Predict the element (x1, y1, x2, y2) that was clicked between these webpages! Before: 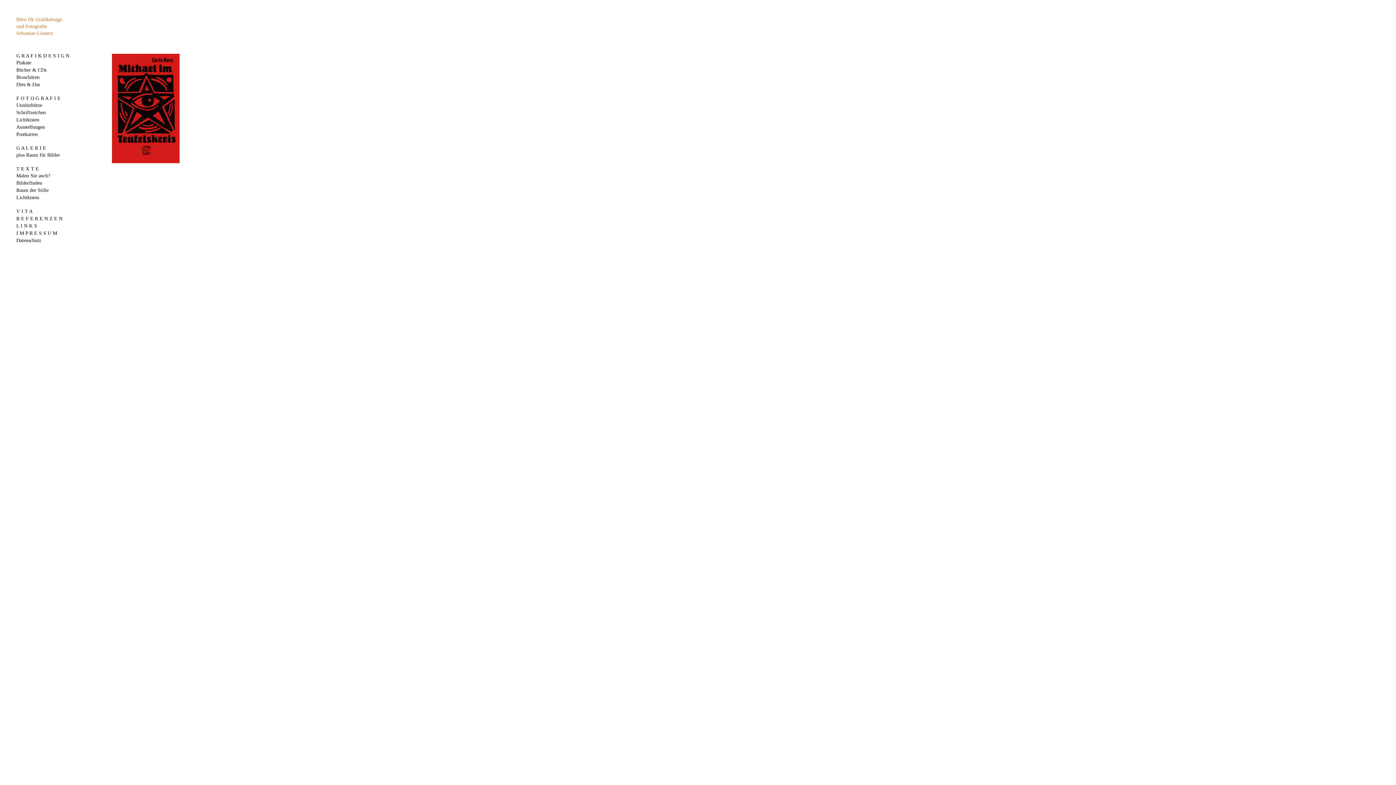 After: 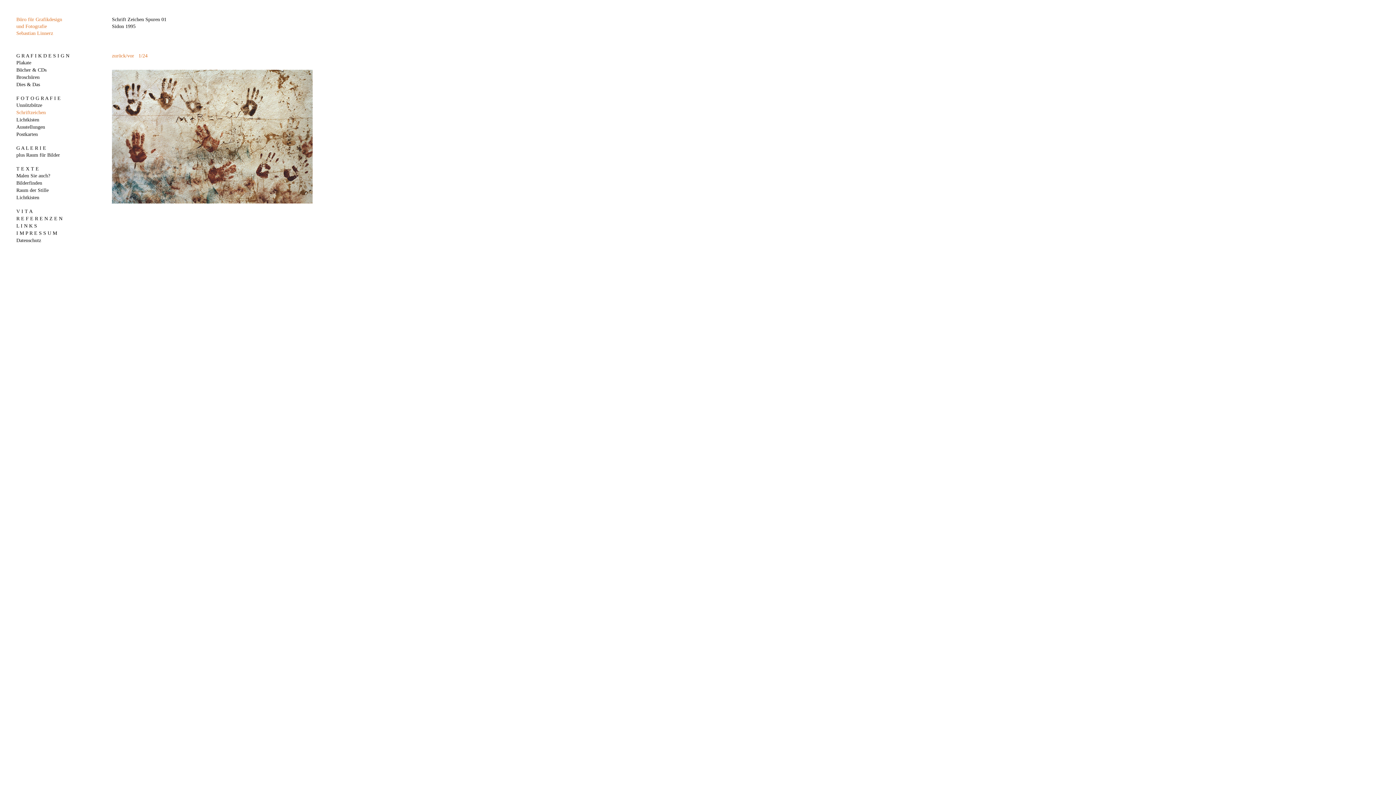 Action: bbox: (16, 109, 45, 115) label: Schriftzeichen